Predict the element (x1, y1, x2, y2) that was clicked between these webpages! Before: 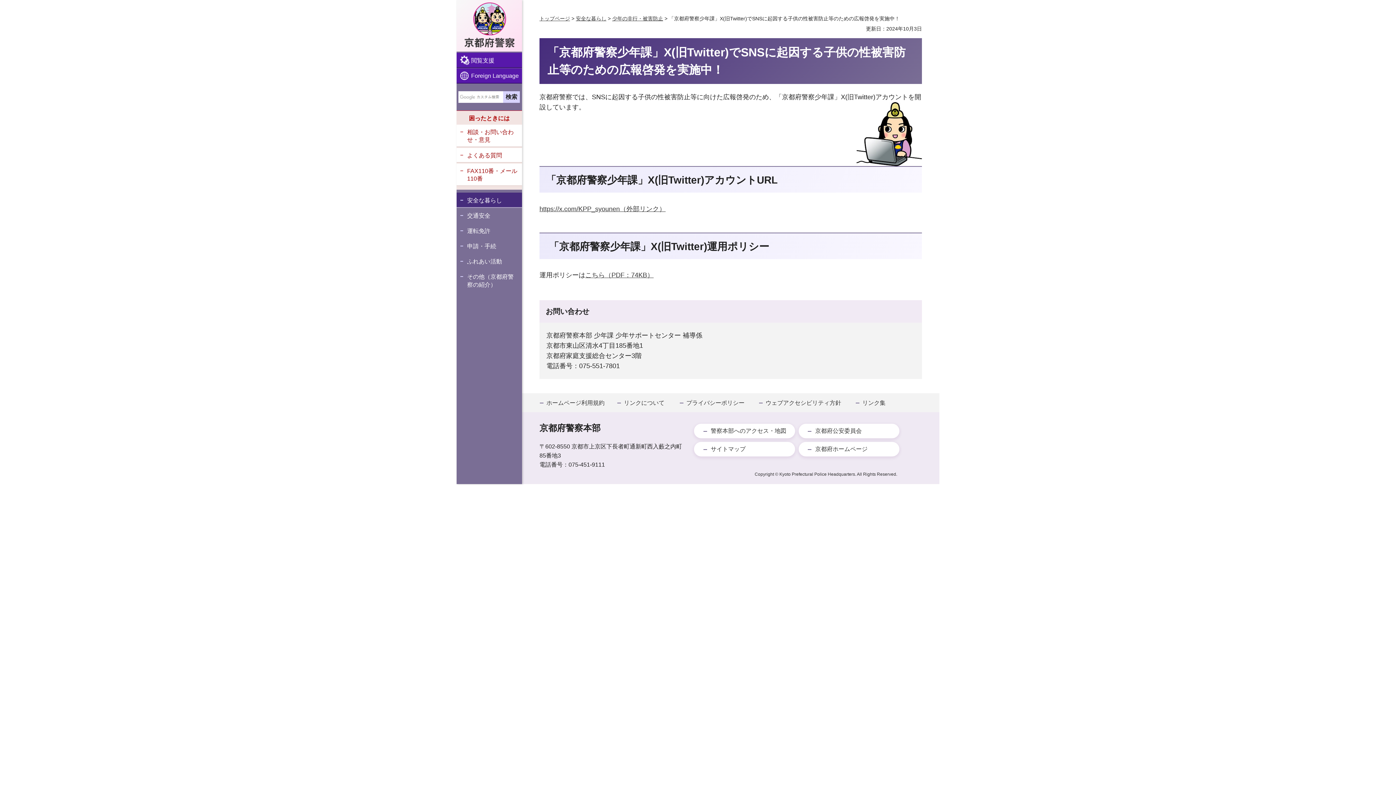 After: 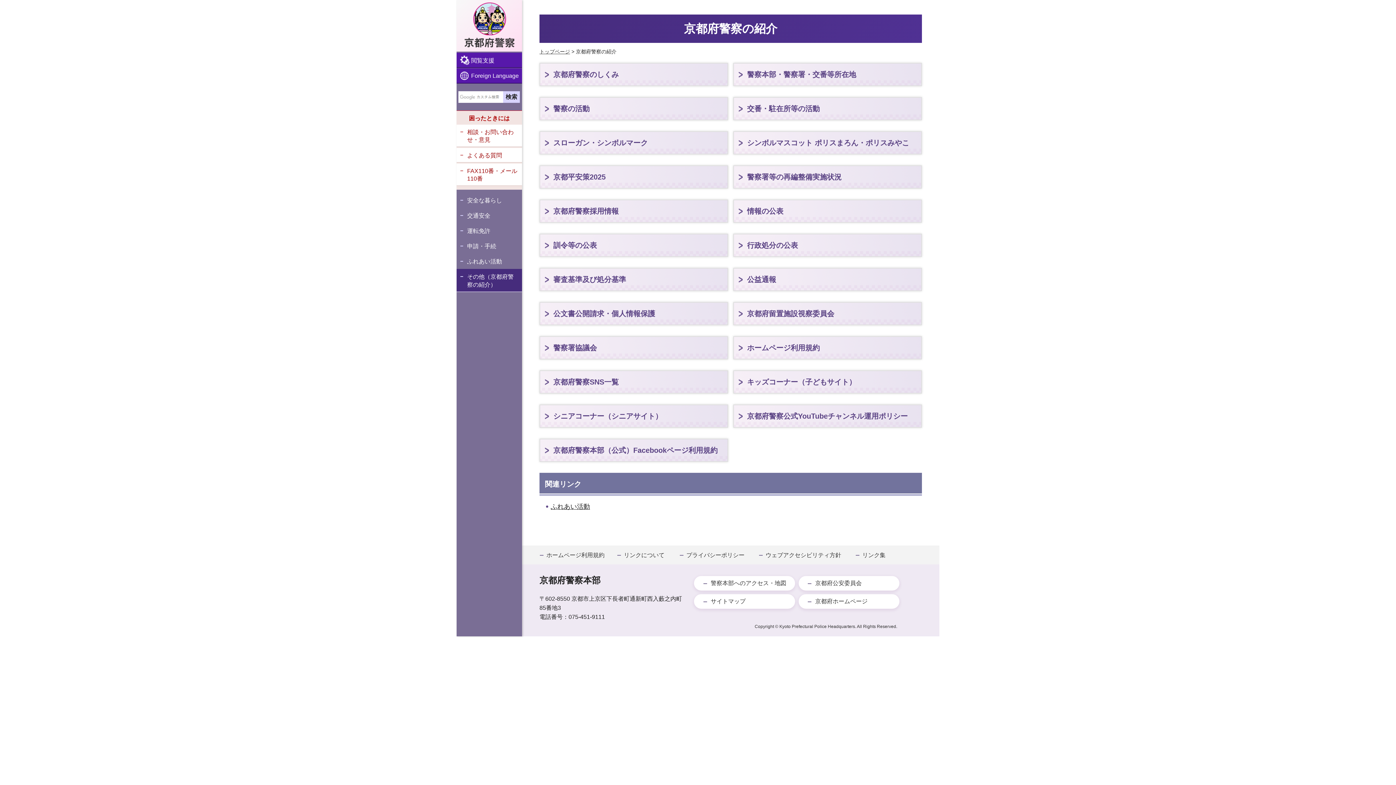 Action: bbox: (456, 269, 522, 292) label: その他（京都府警察の紹介）